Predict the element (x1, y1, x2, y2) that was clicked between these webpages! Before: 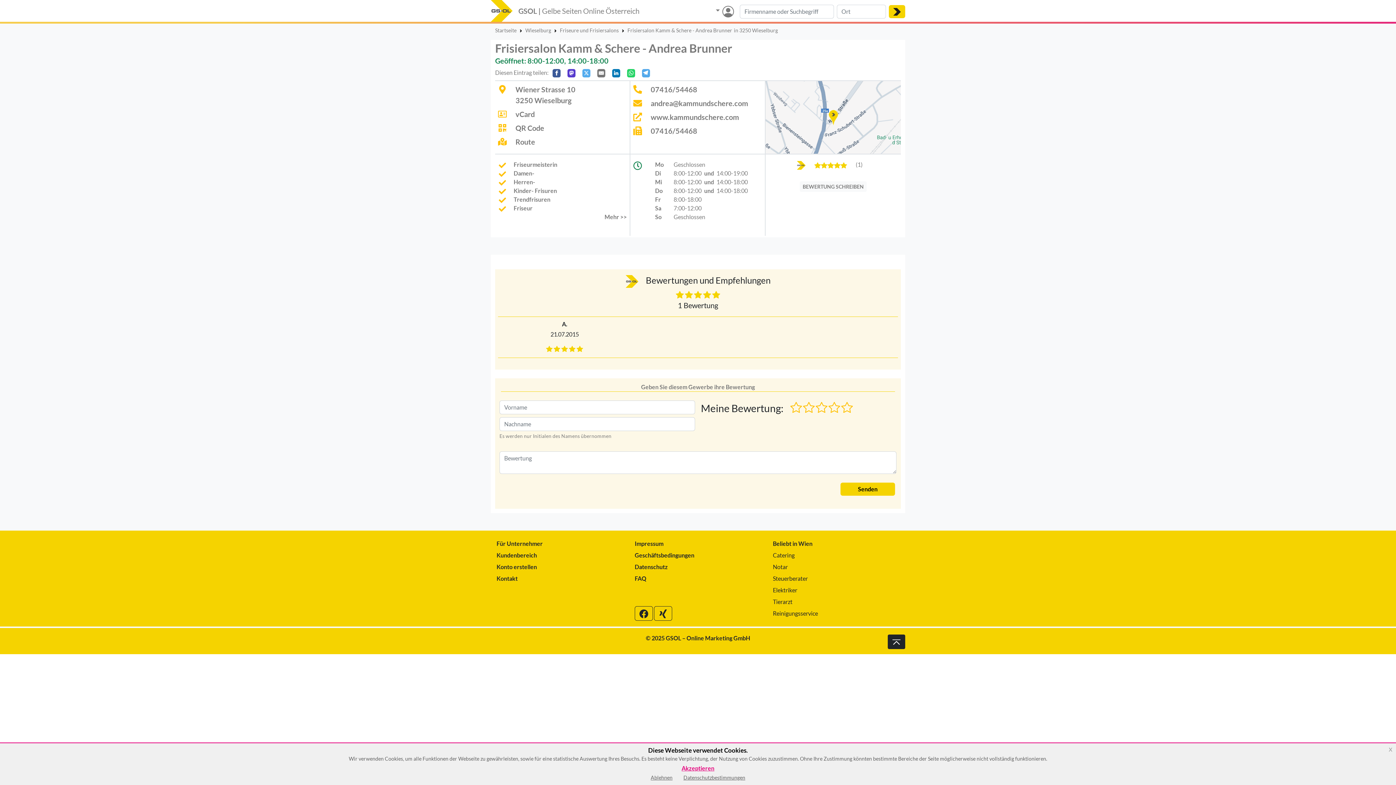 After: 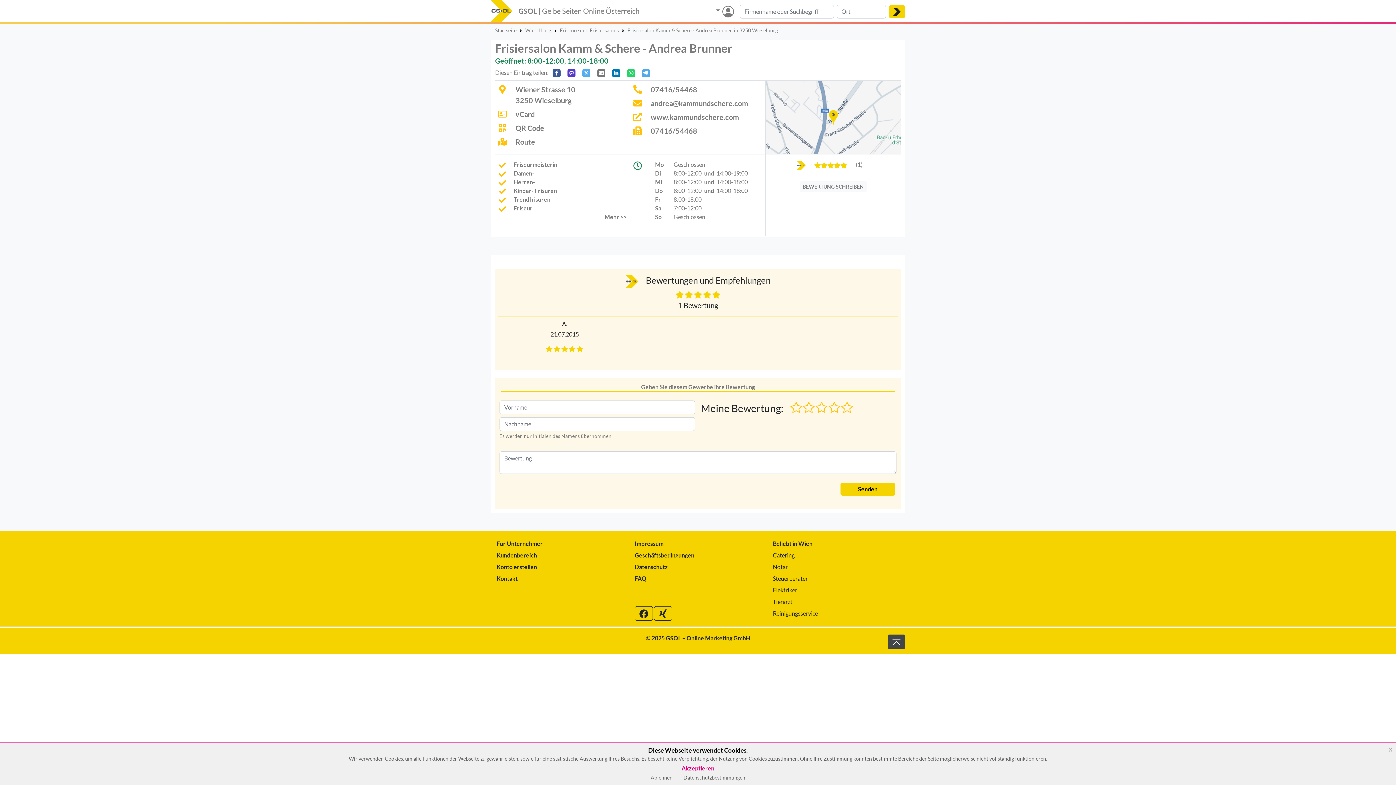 Action: bbox: (888, 634, 905, 649)